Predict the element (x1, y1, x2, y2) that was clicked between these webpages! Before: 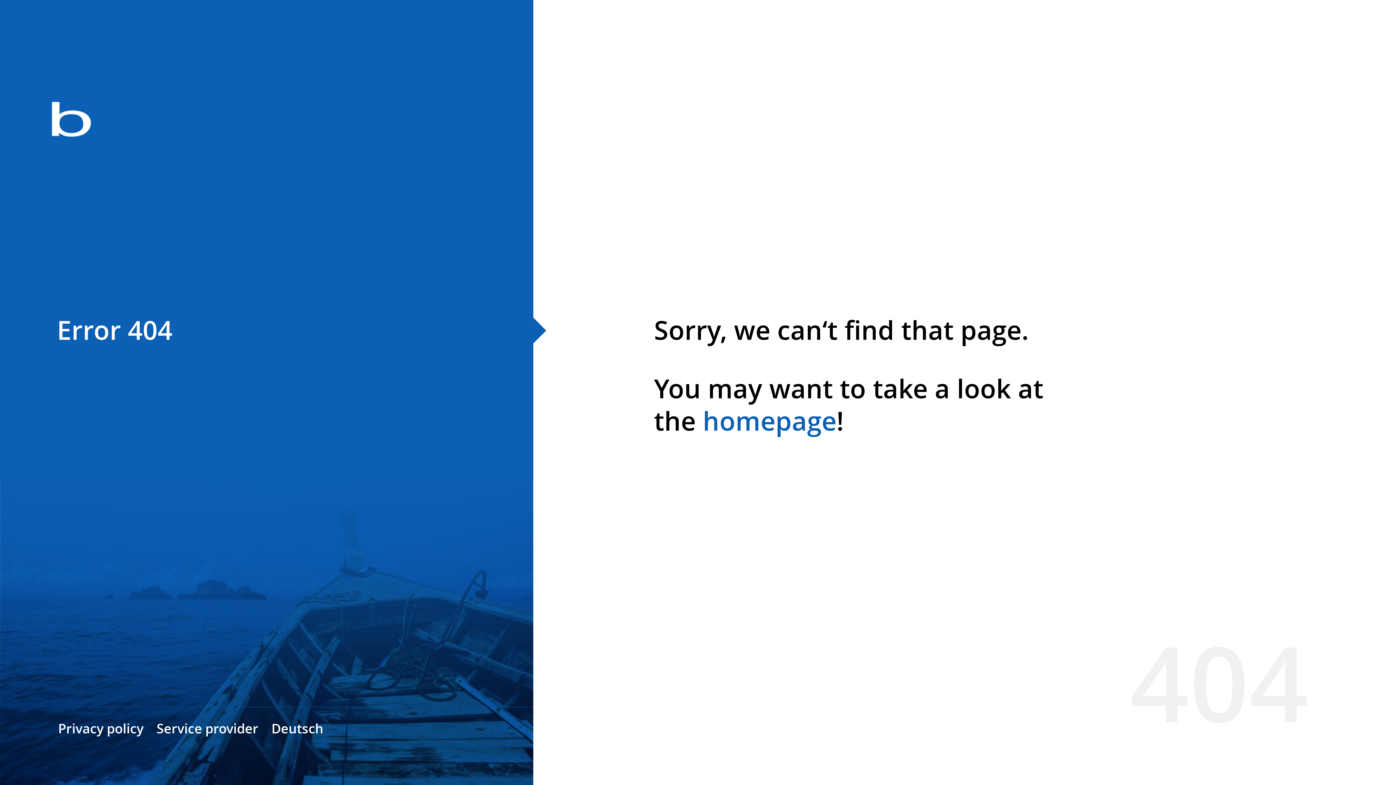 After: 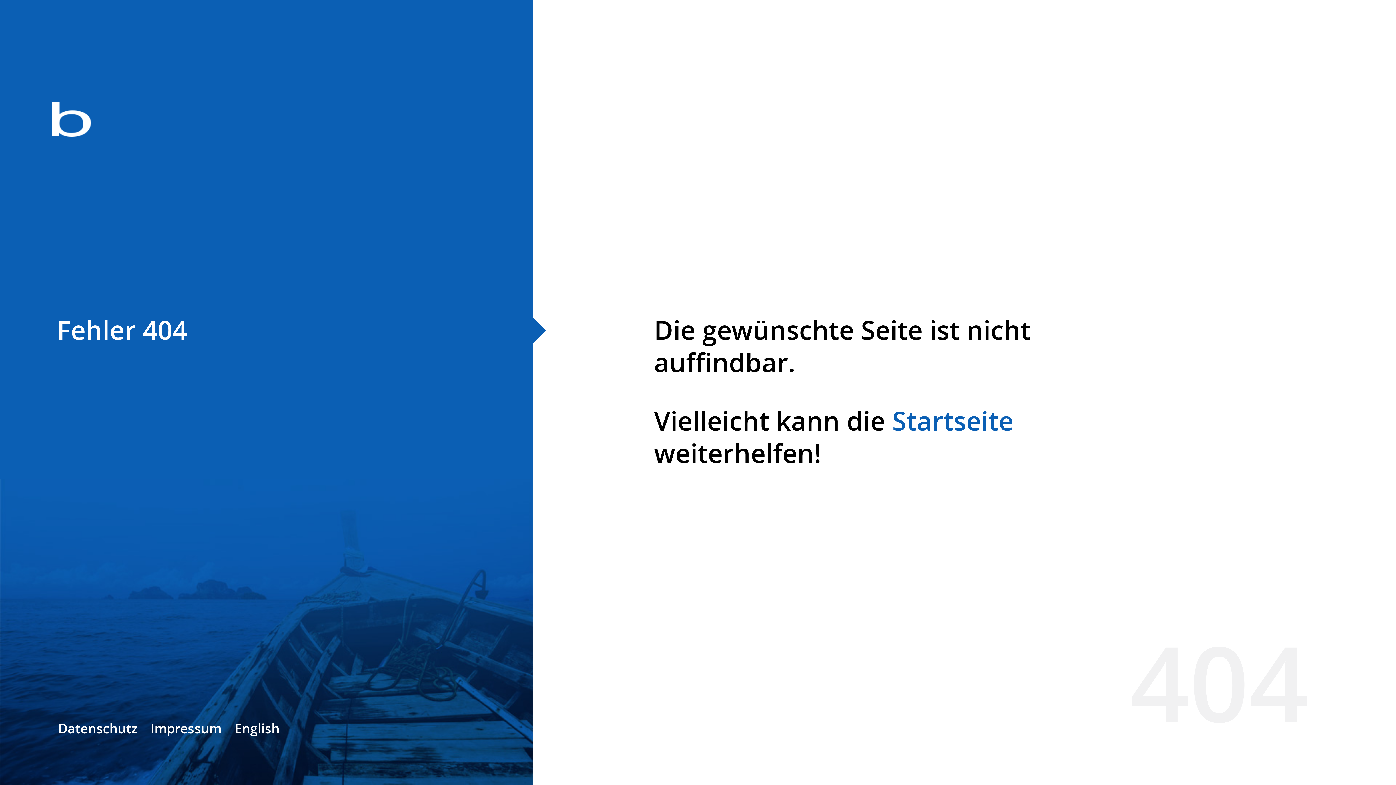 Action: label: Deutsch bbox: (271, 720, 323, 737)